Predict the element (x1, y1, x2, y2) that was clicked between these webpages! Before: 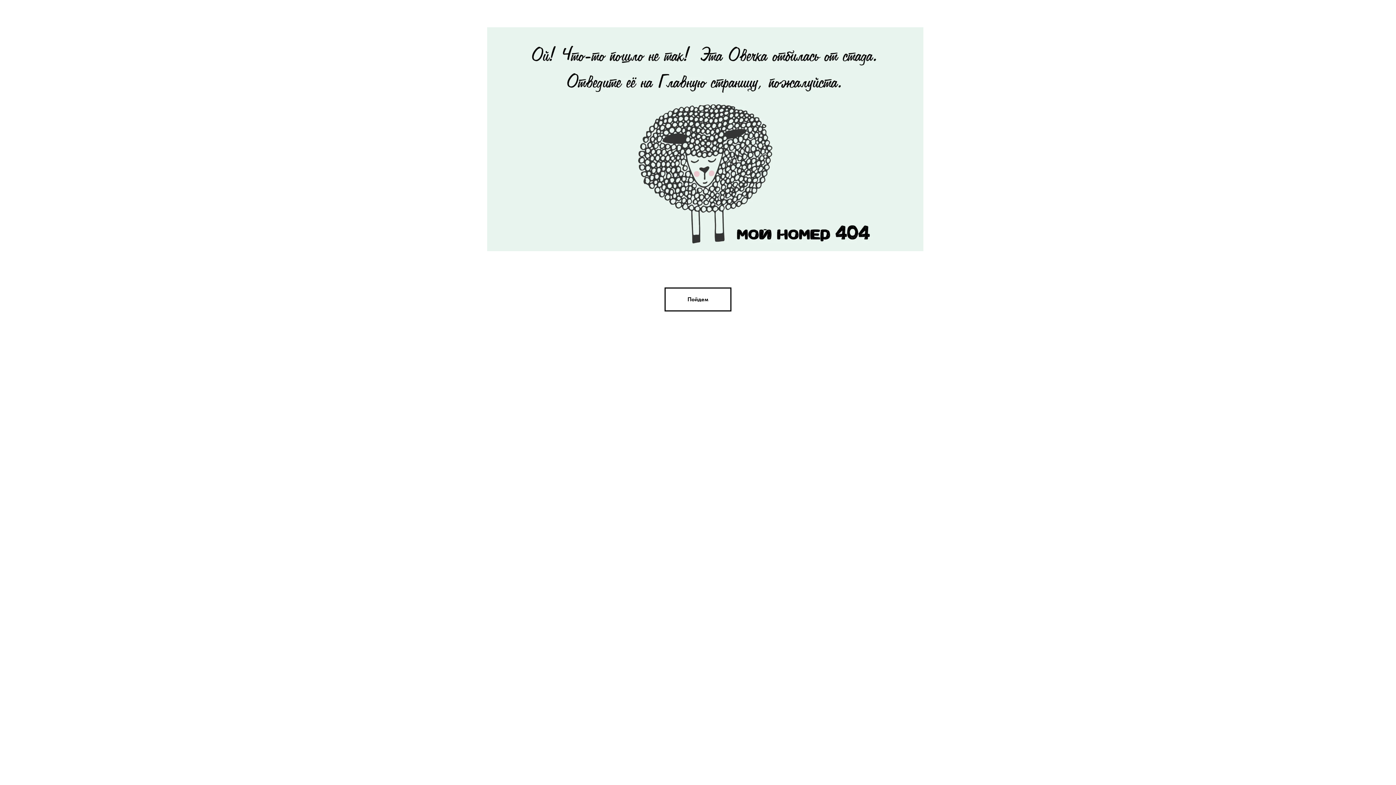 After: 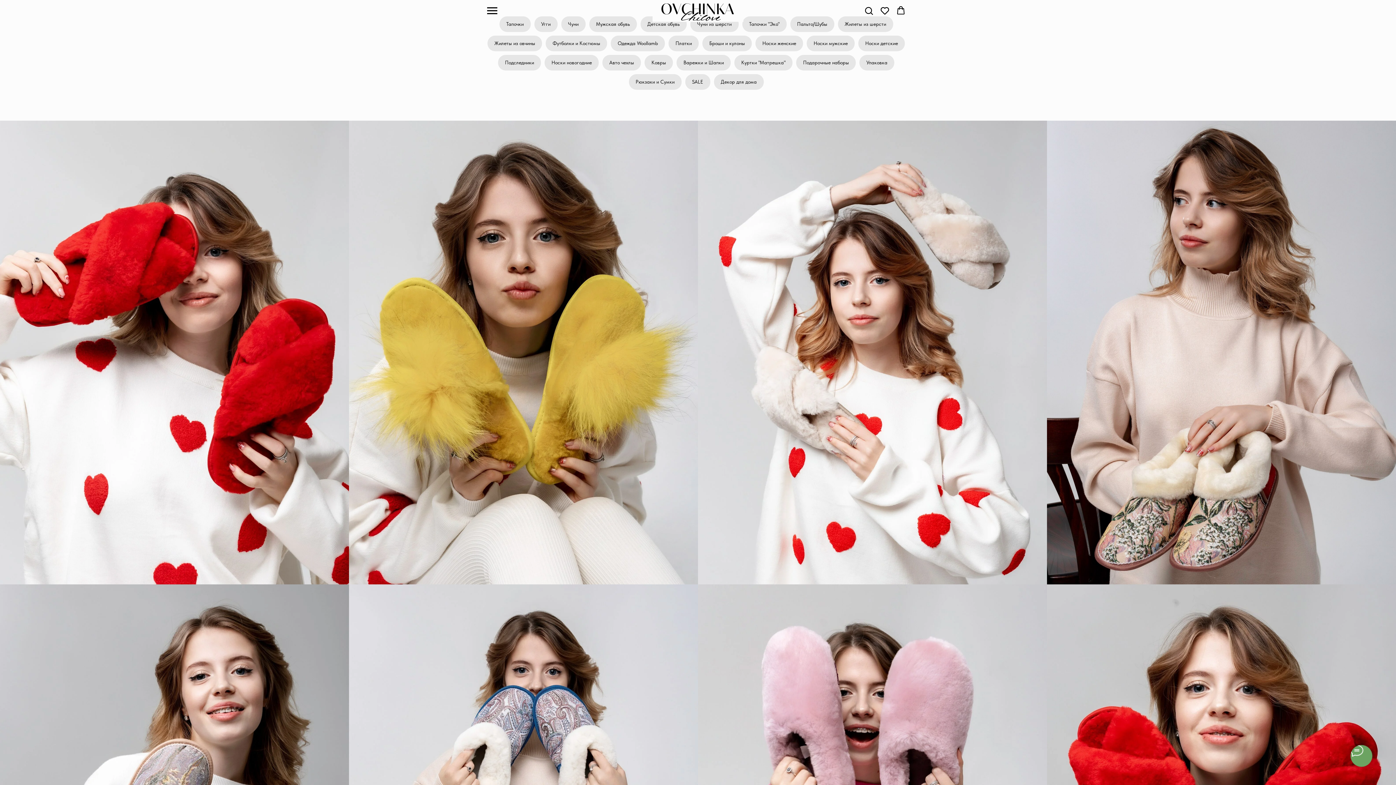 Action: bbox: (664, 287, 731, 311) label: Пойдем